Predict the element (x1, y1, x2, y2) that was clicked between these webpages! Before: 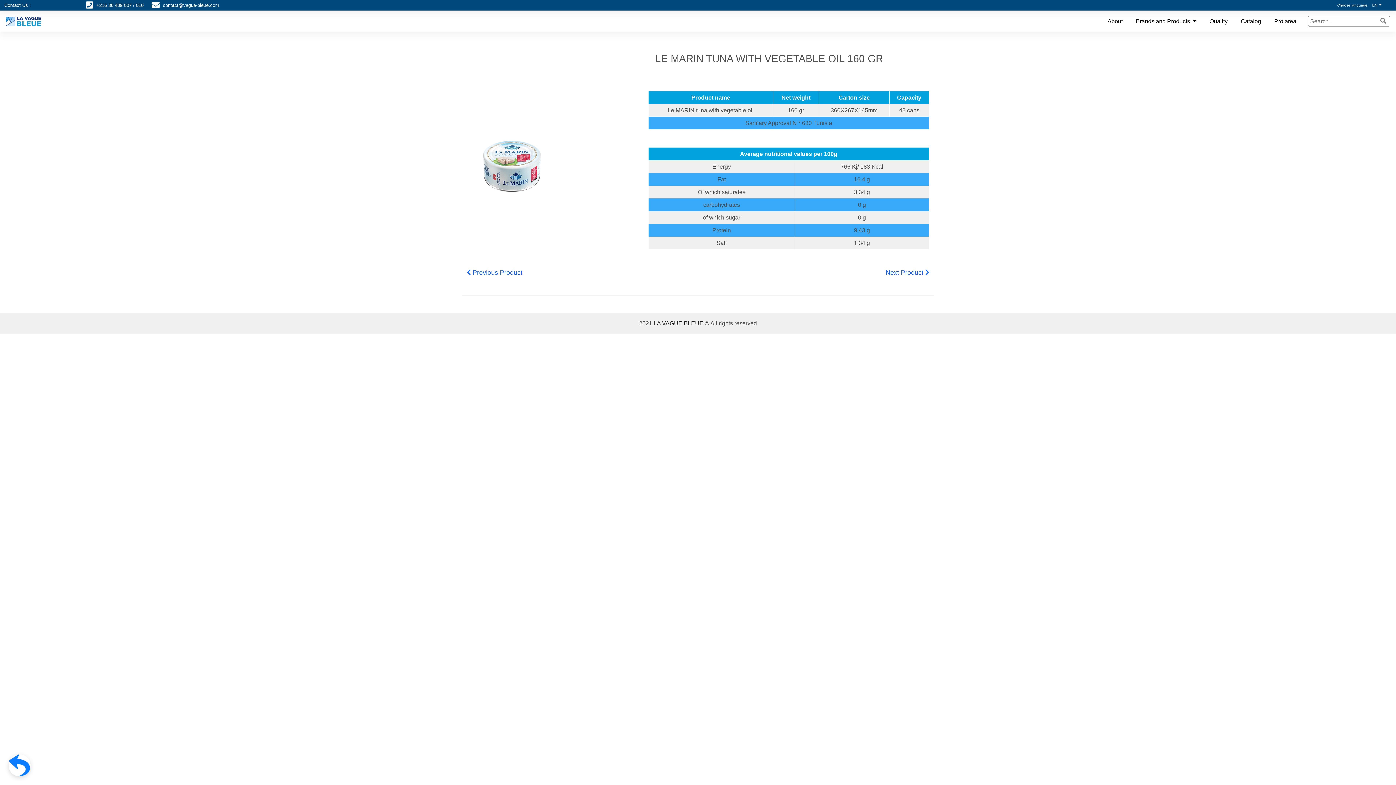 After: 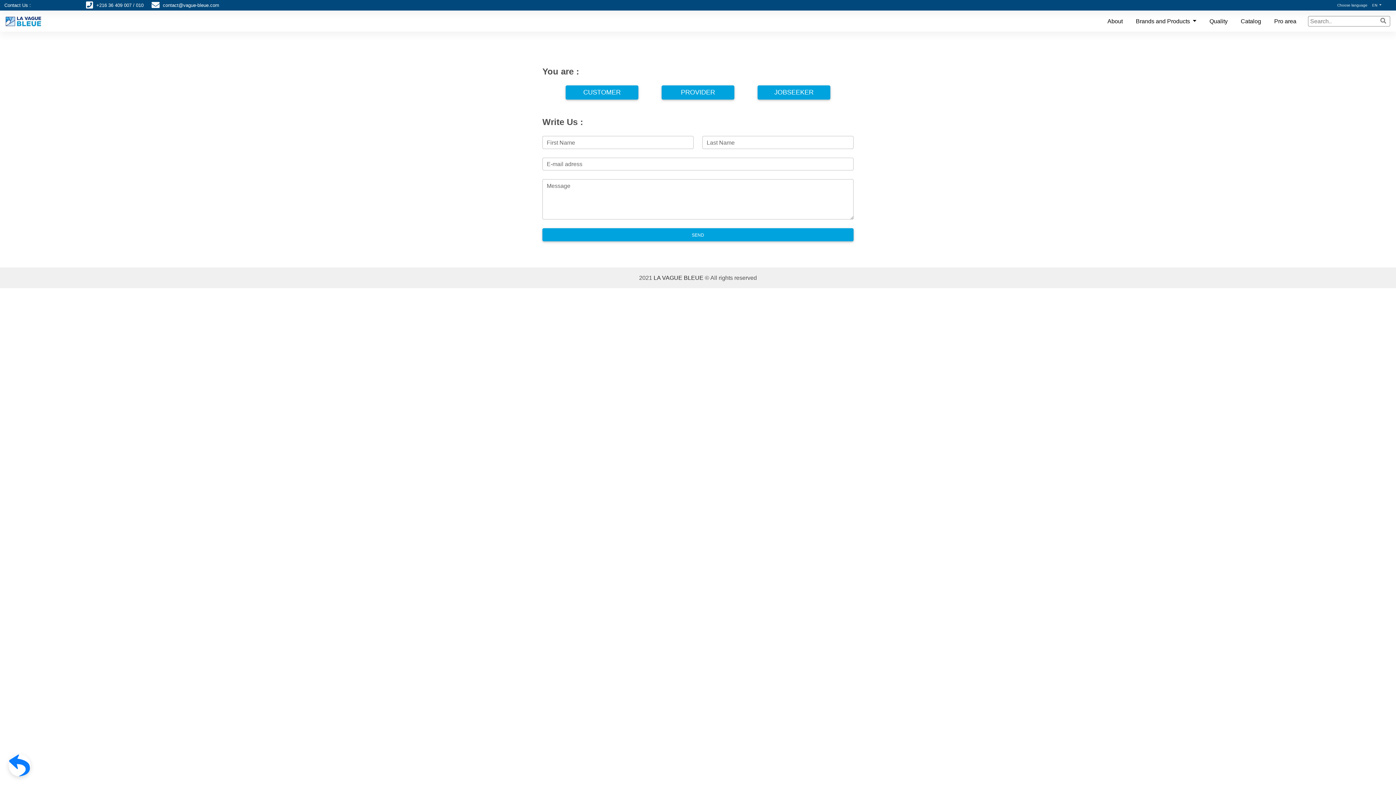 Action: bbox: (1271, 13, 1299, 28) label: Pro area